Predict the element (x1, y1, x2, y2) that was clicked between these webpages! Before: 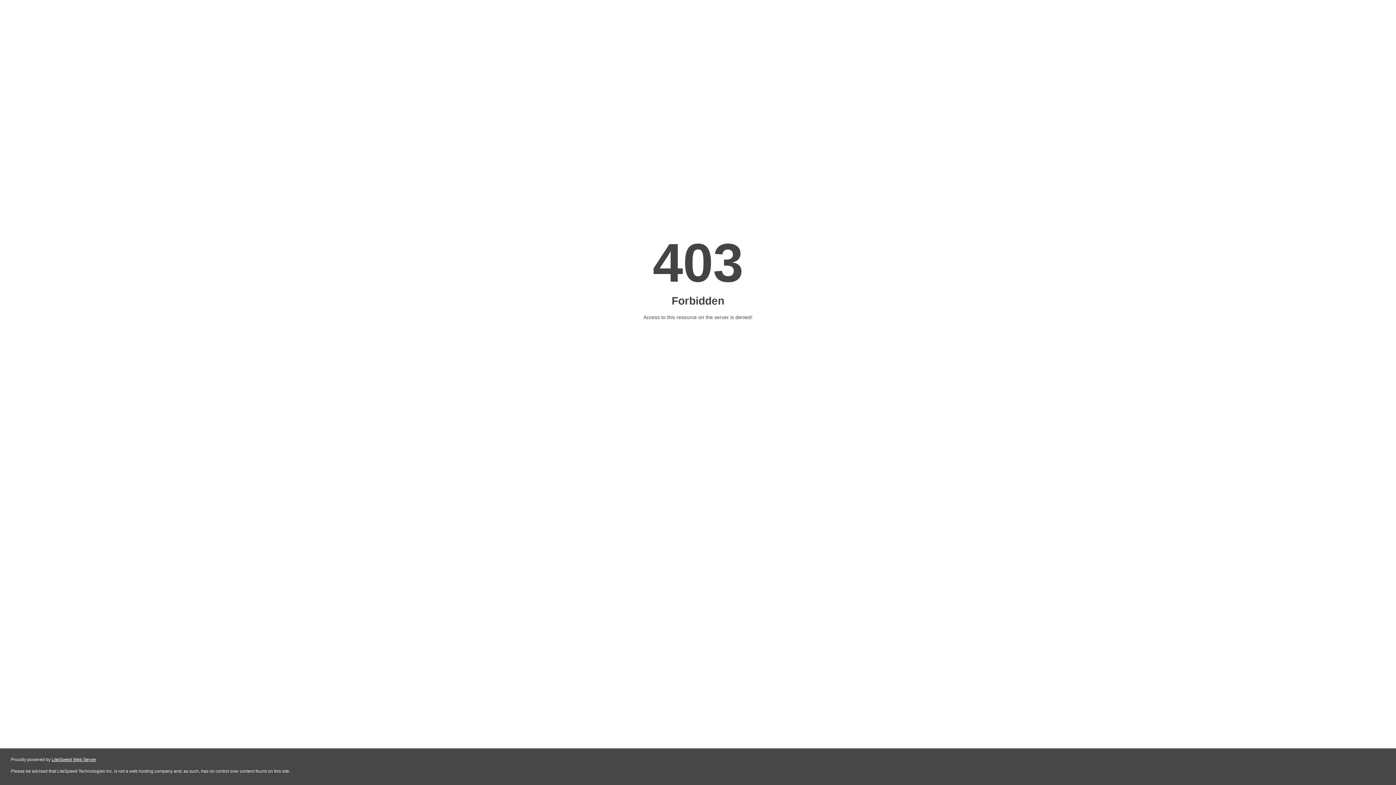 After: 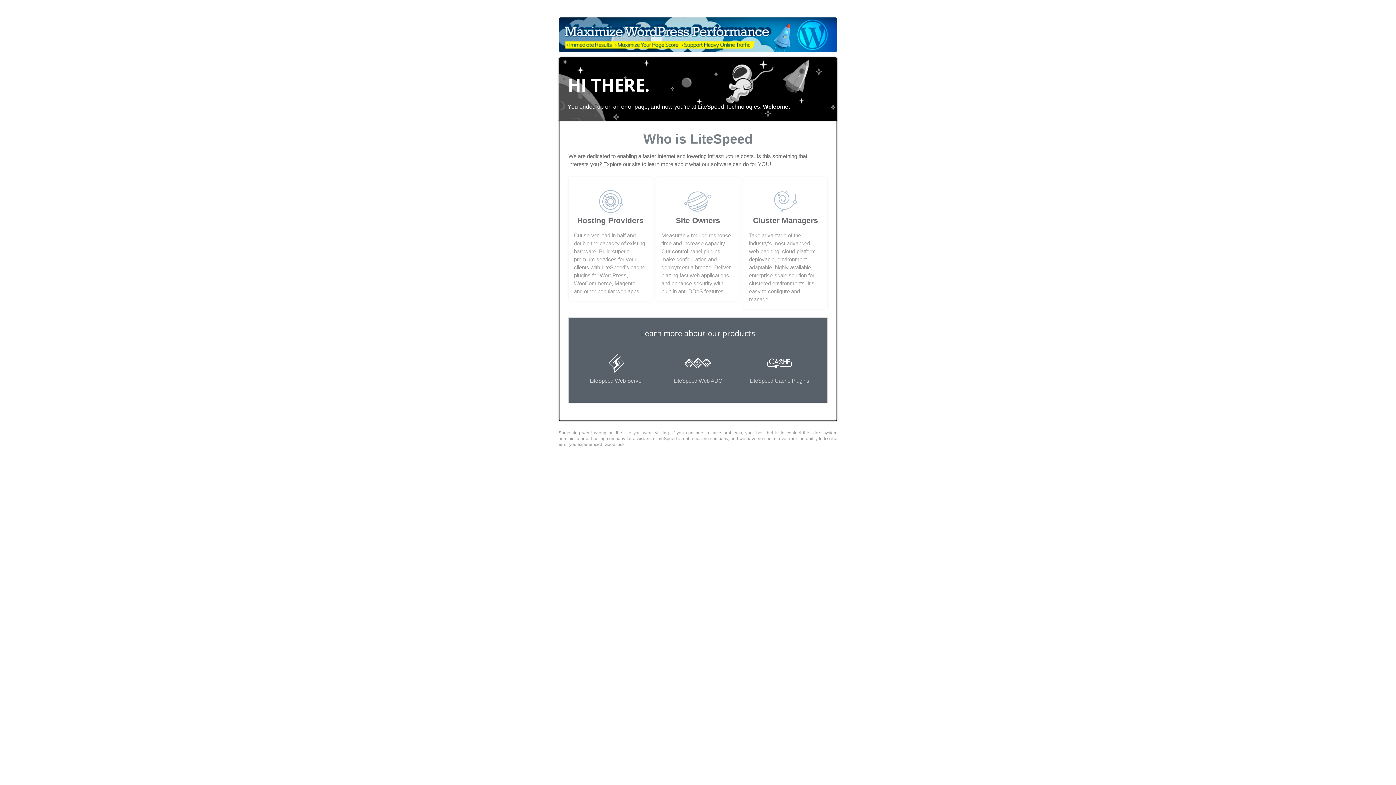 Action: bbox: (51, 757, 96, 762) label: LiteSpeed Web Server